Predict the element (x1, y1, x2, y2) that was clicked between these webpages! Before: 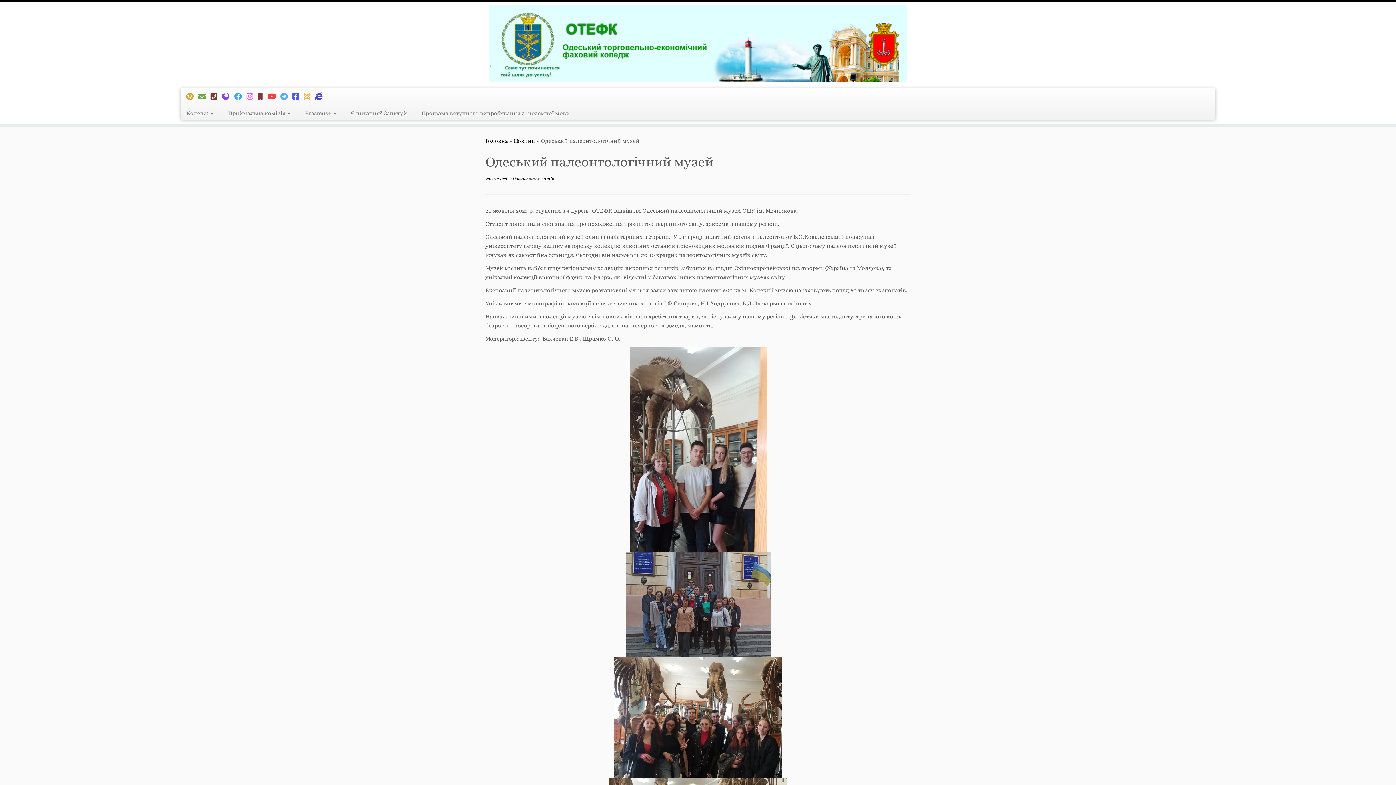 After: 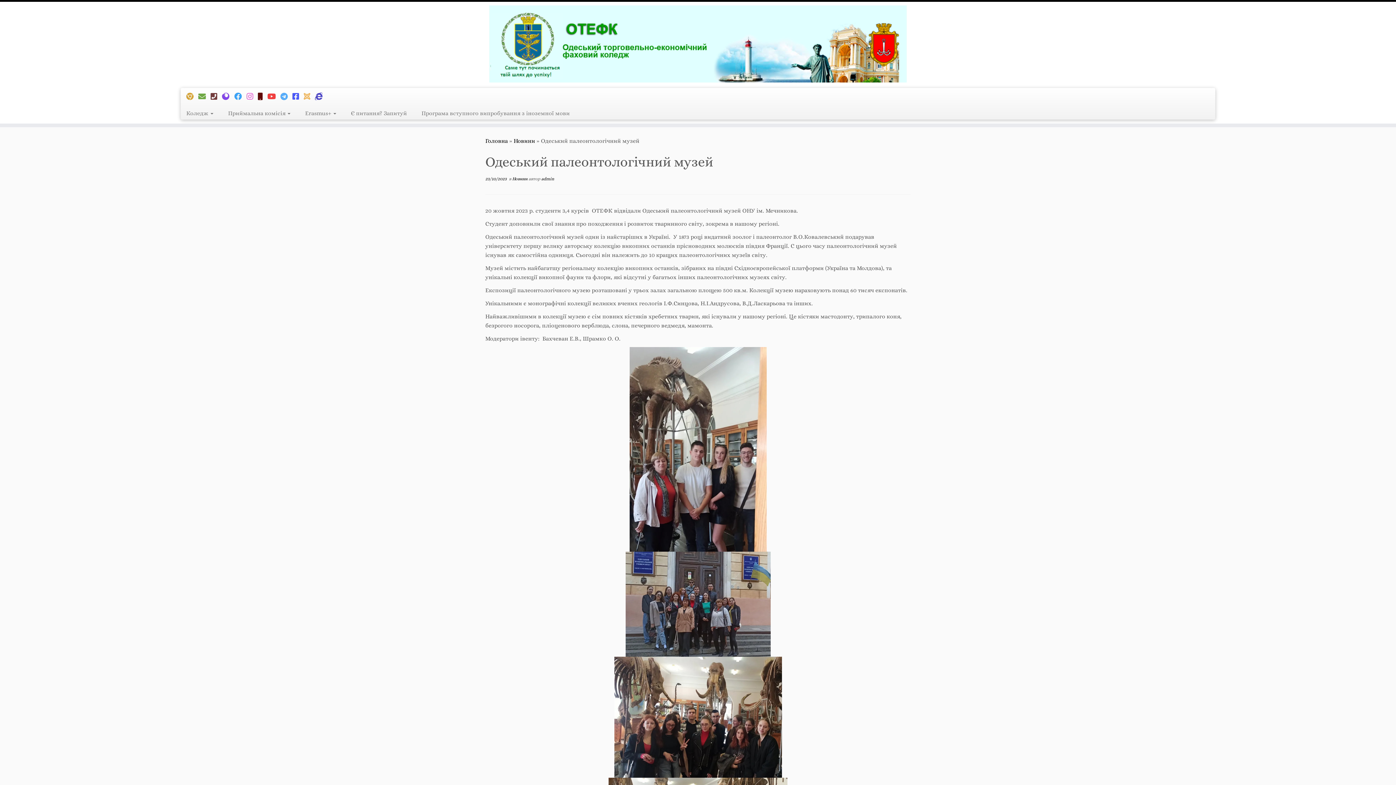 Action: label: Слідкуй за нами в Mobile bbox: (257, 92, 267, 101)